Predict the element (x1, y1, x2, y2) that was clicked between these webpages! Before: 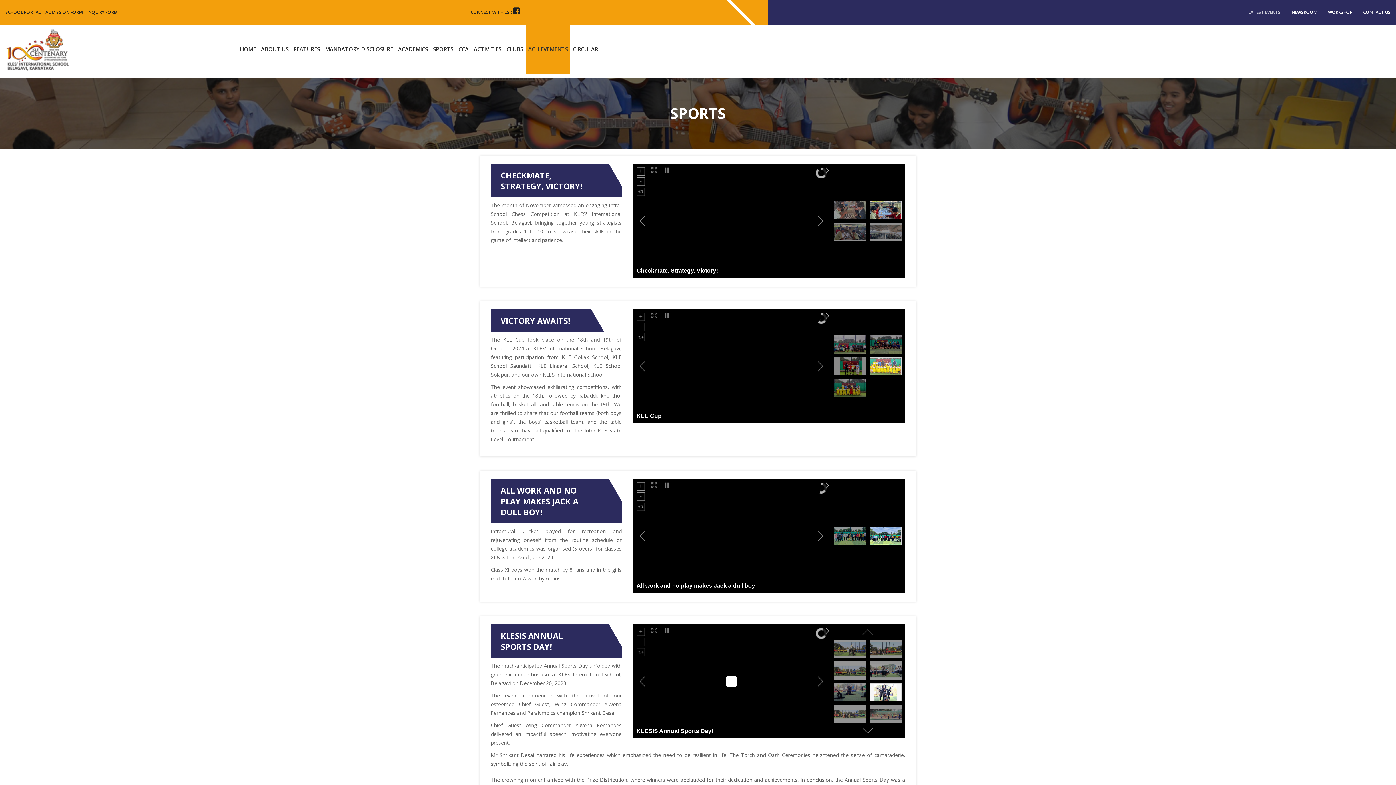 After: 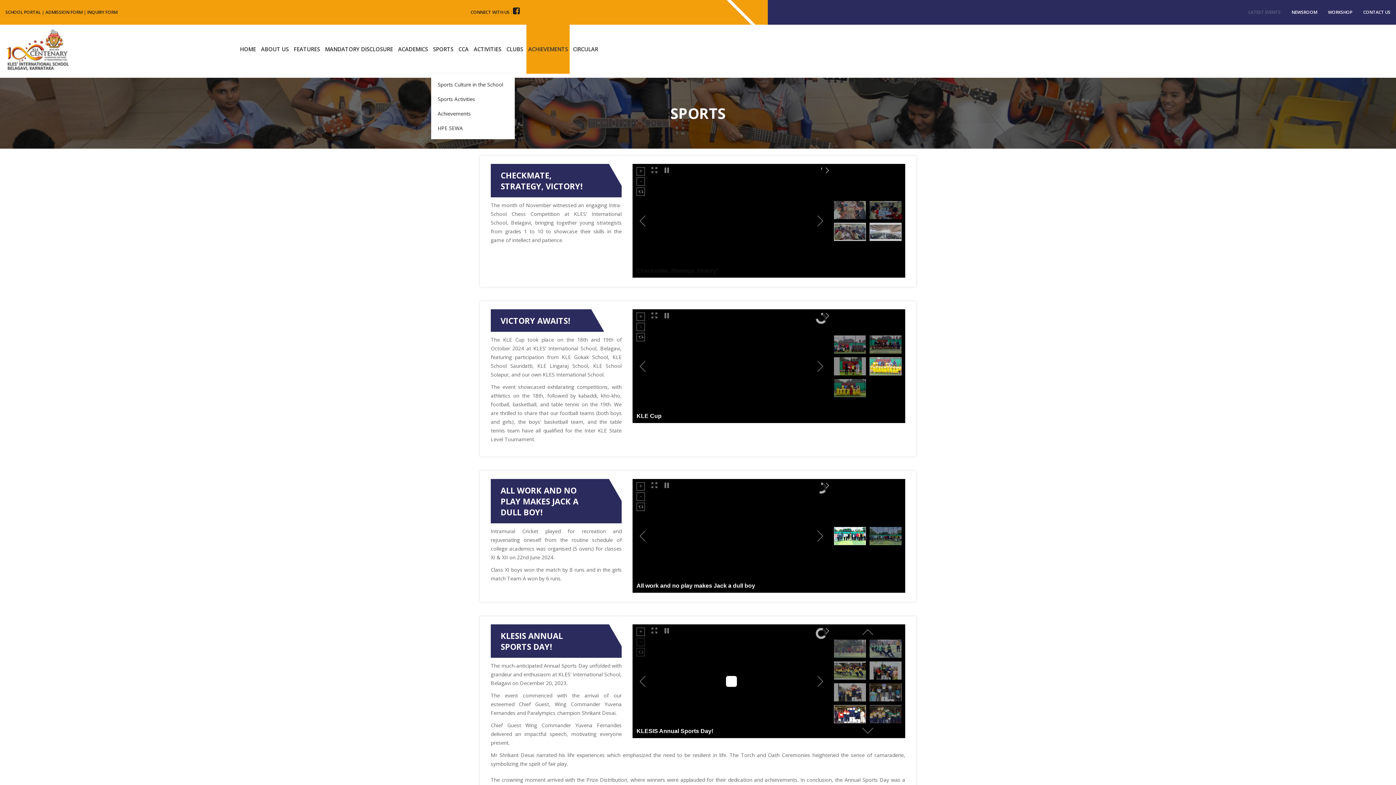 Action: label: SPORTS bbox: (431, 24, 455, 73)